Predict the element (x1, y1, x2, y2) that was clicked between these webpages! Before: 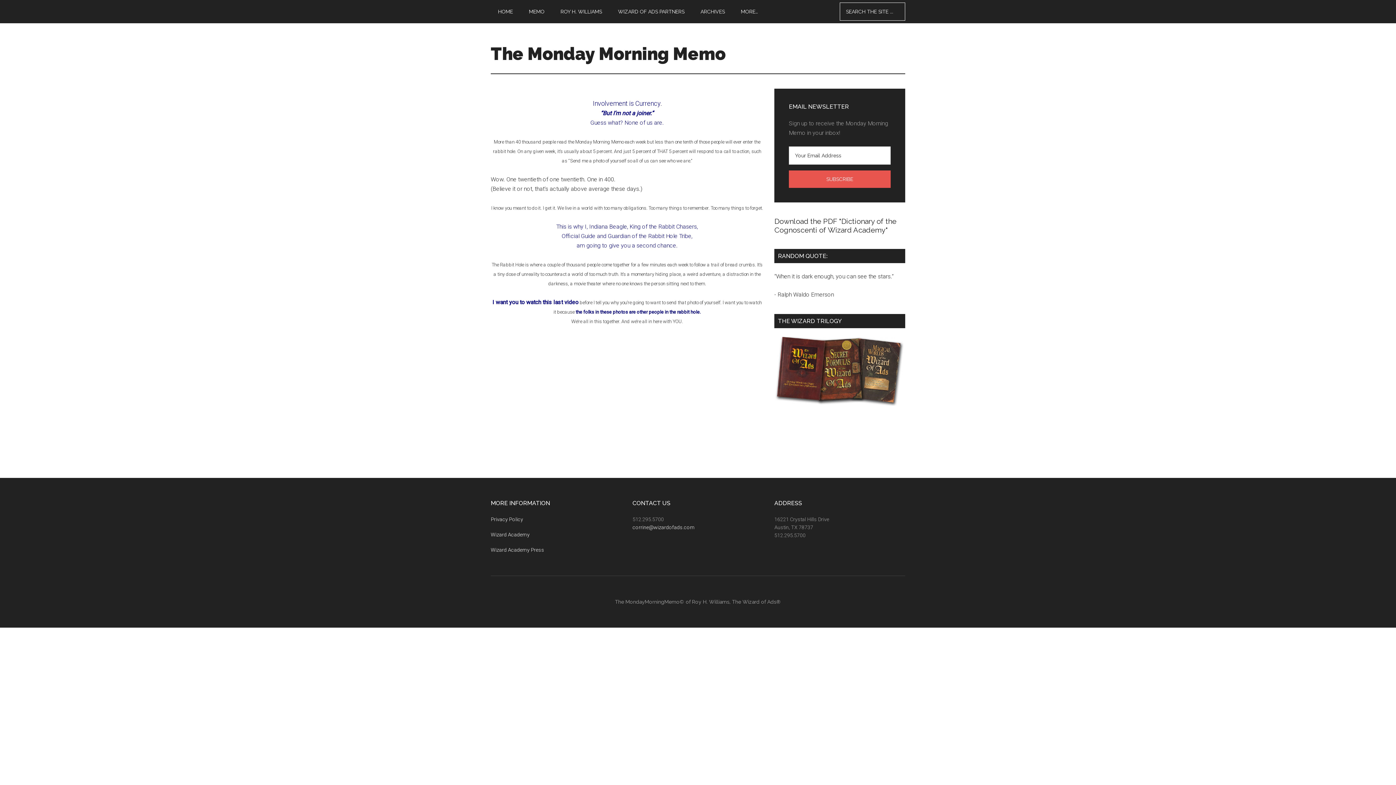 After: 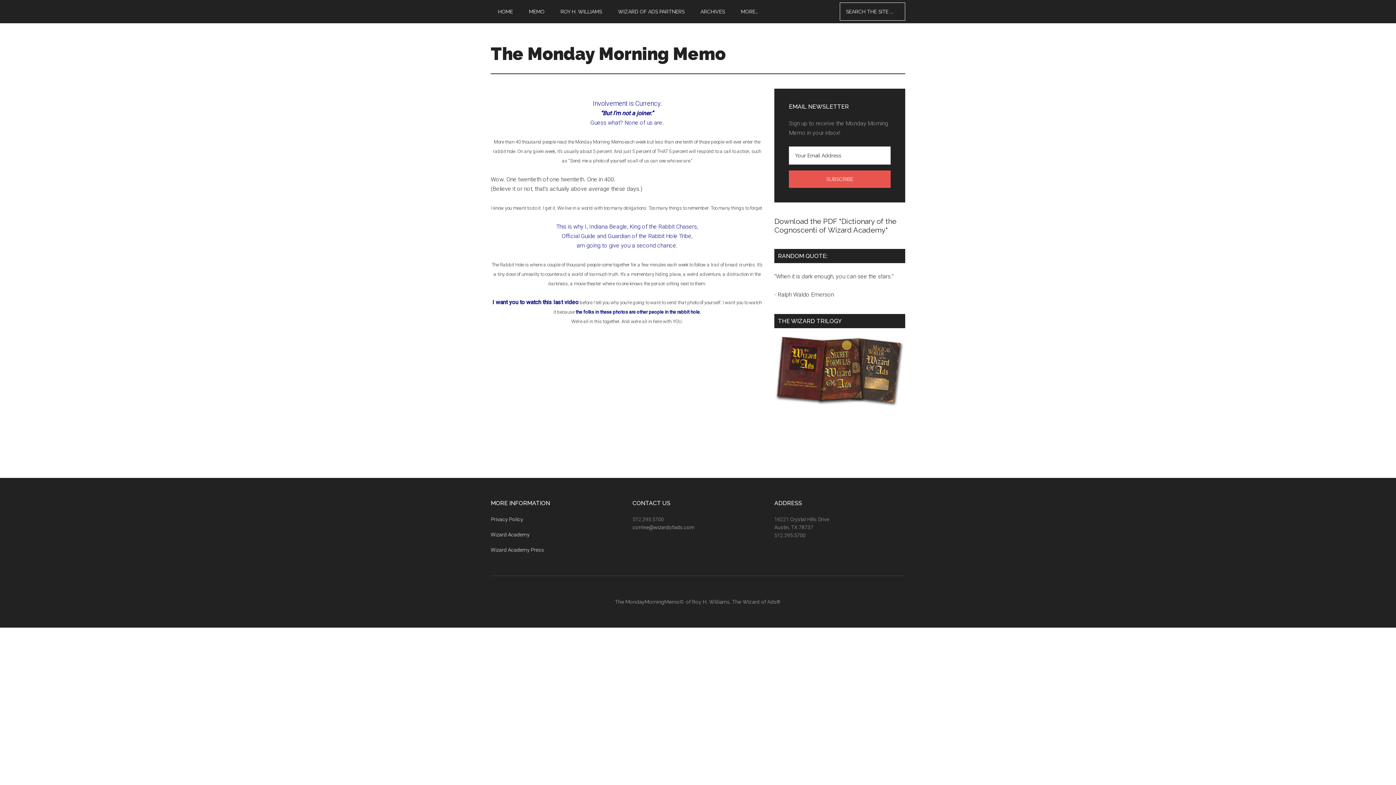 Action: label: corrine@wizardofads.com bbox: (632, 524, 694, 530)